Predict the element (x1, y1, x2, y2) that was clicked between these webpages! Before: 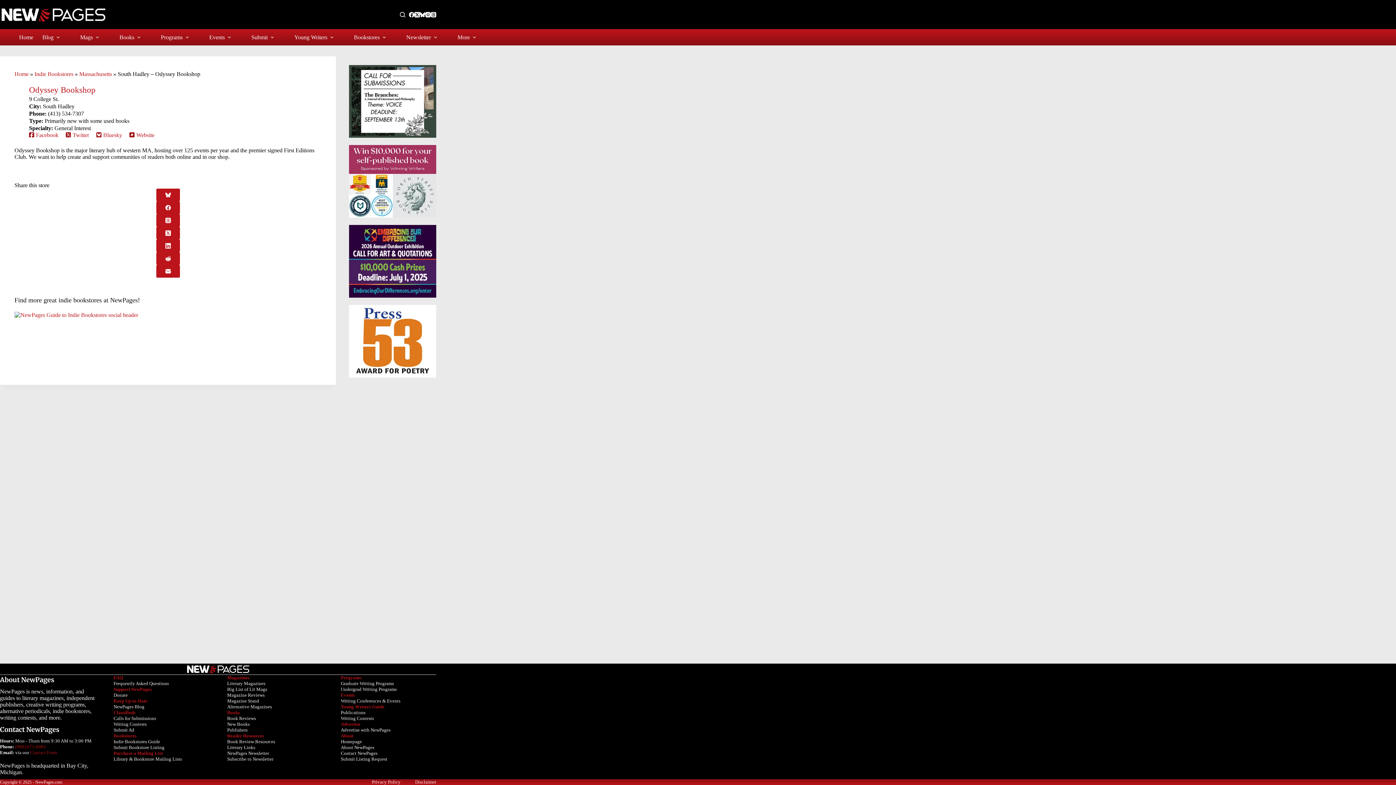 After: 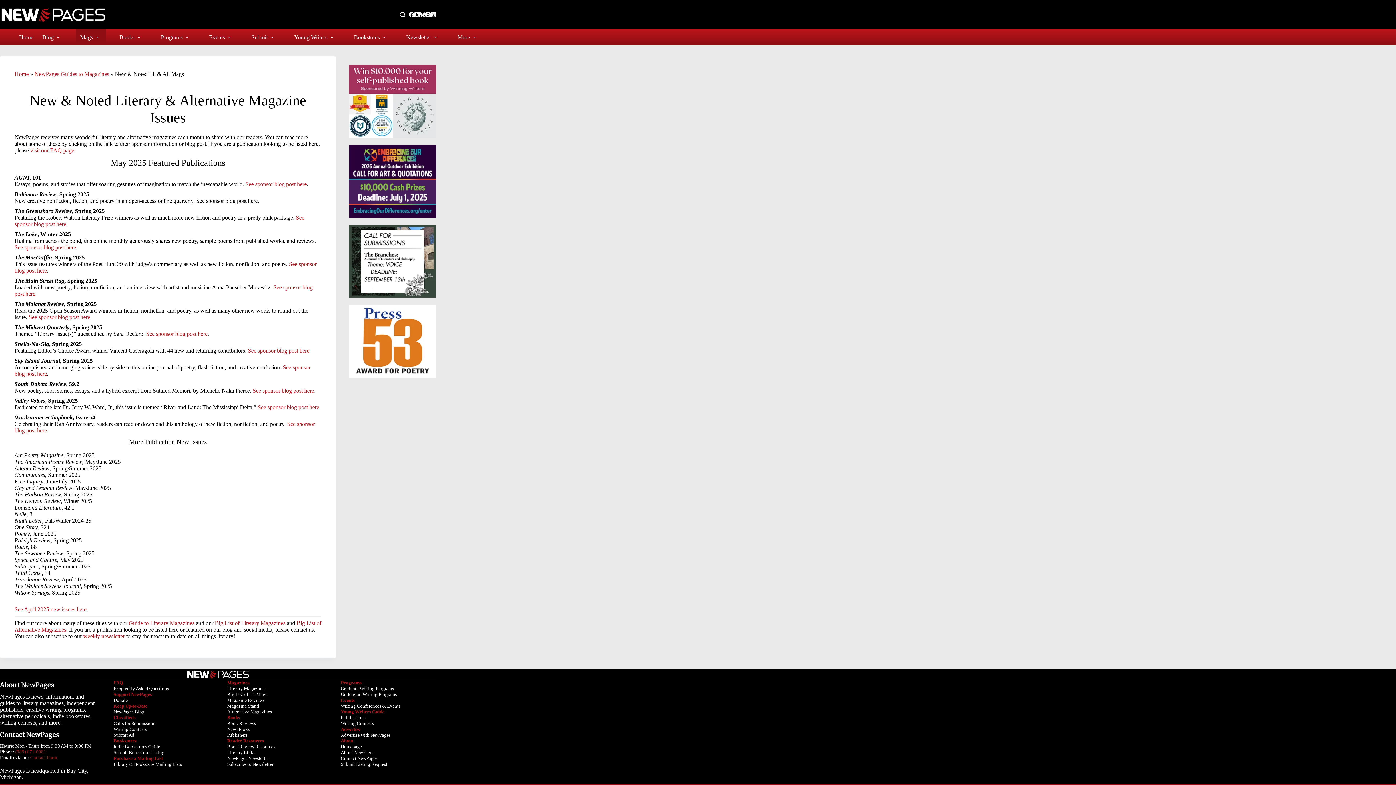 Action: label: Magazine Stand bbox: (227, 698, 259, 703)